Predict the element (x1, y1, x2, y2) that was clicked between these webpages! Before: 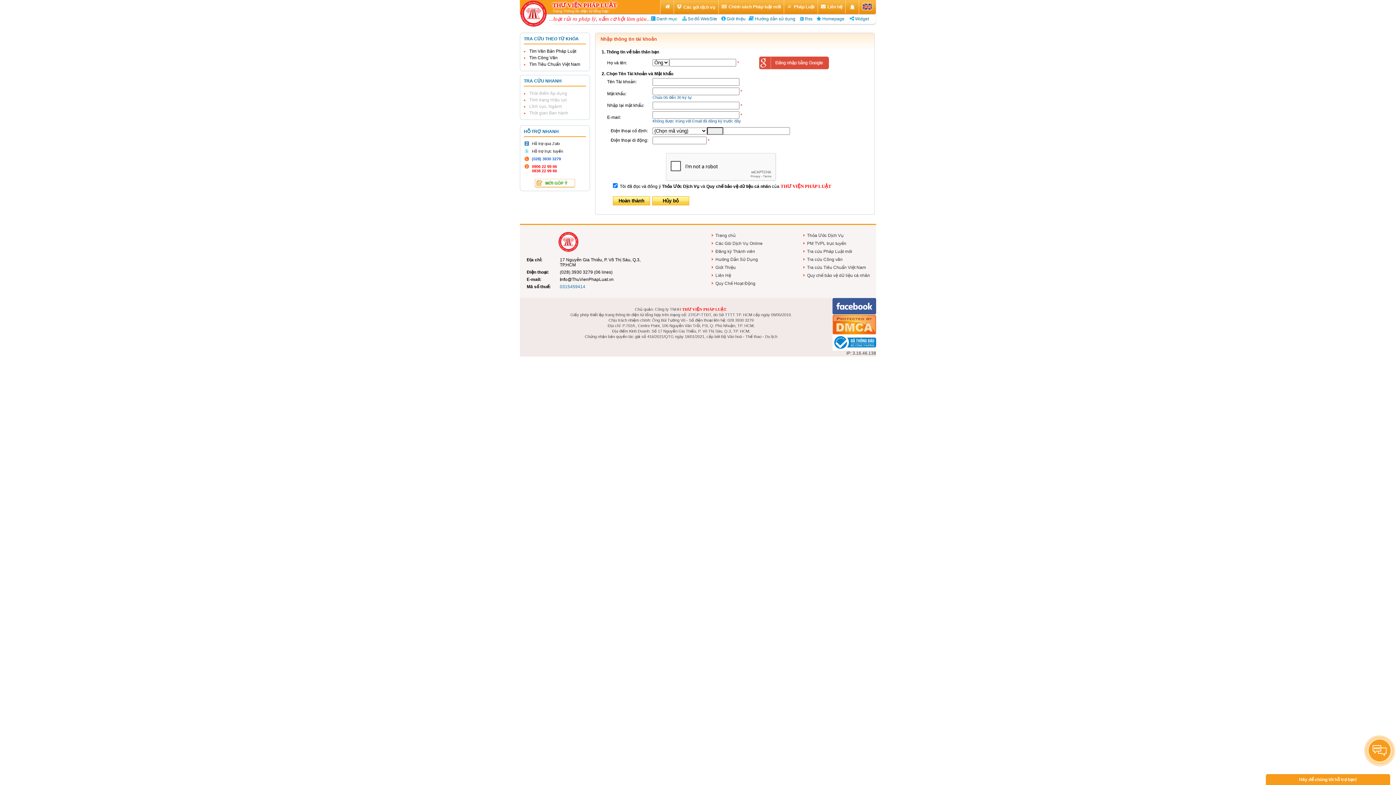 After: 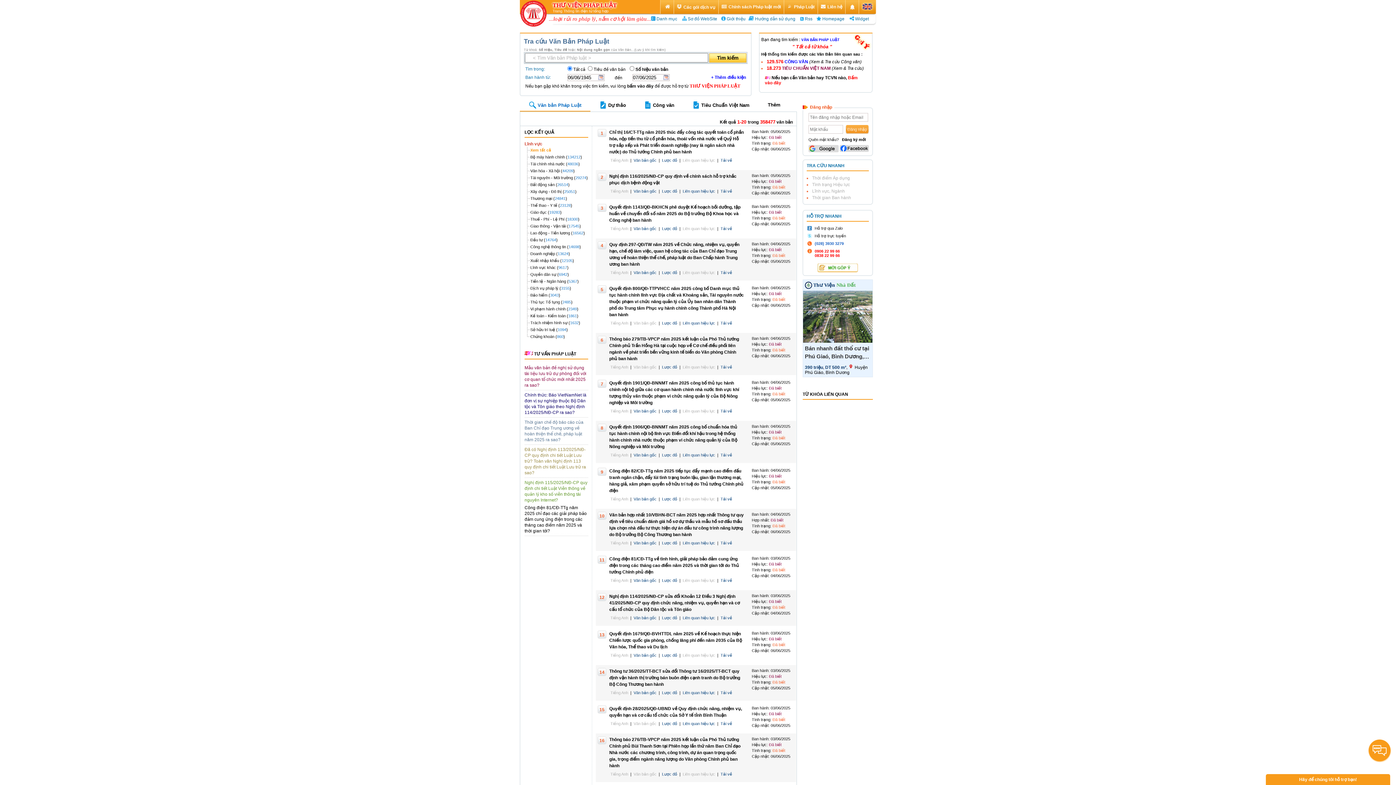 Action: label: Tìm Văn Bản Pháp Luật bbox: (529, 48, 576, 53)